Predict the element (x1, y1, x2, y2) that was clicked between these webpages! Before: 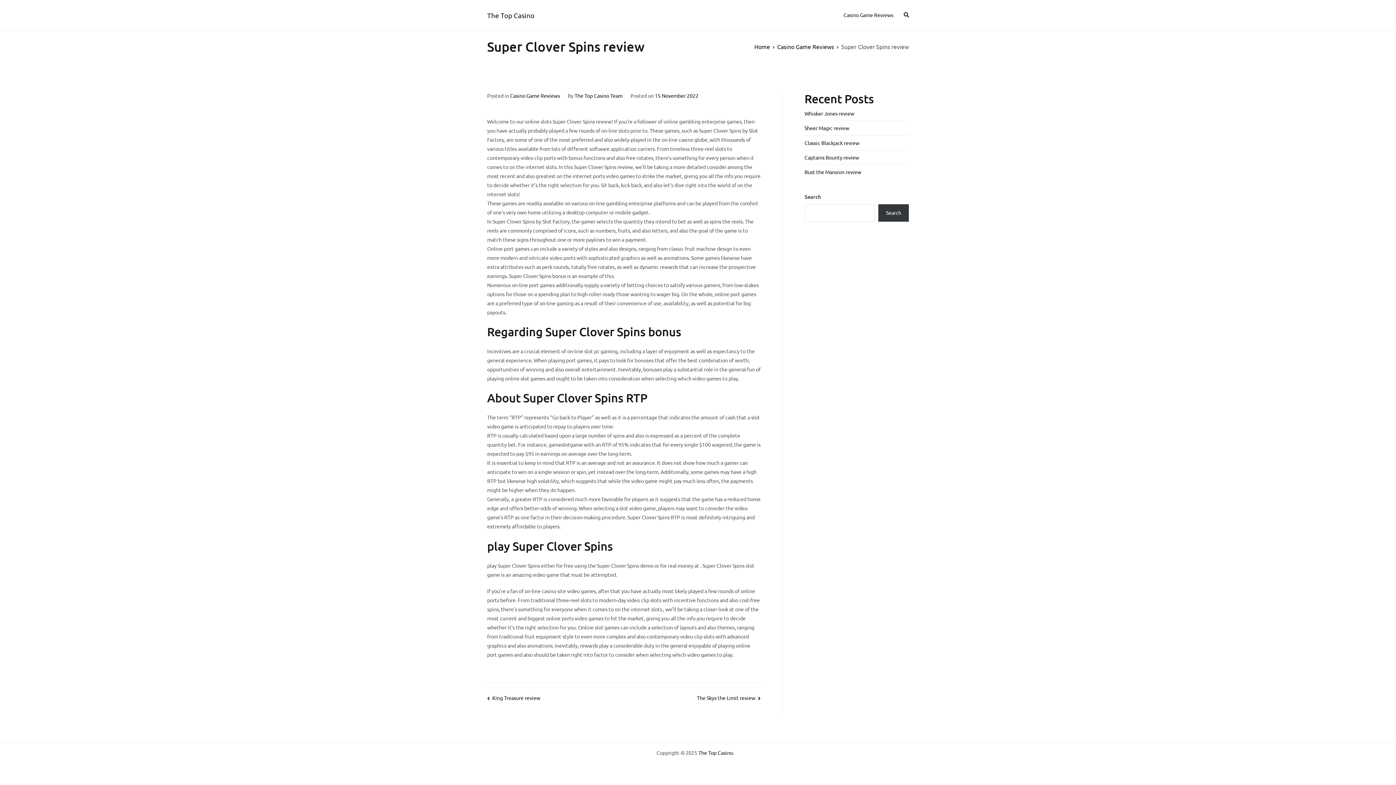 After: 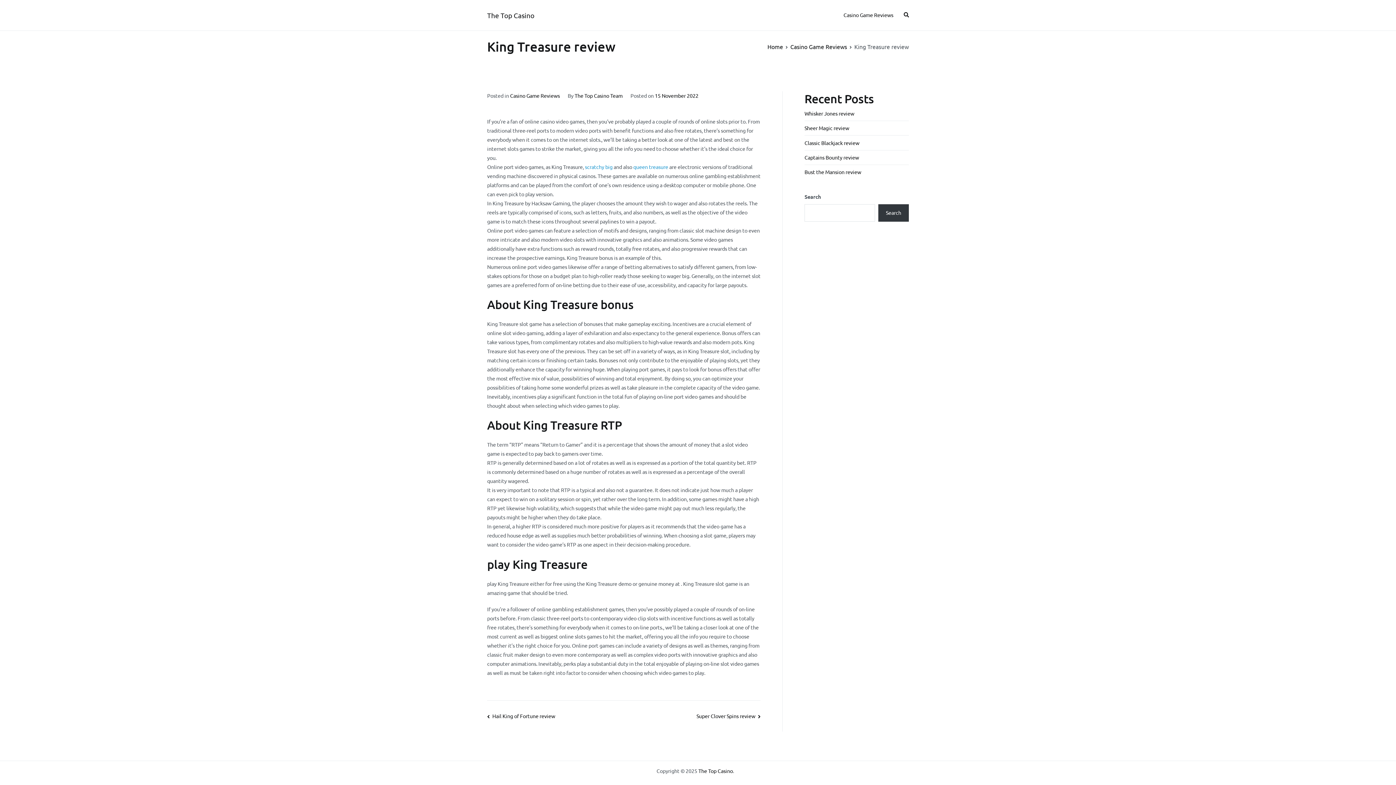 Action: label: King Treasure review bbox: (487, 694, 540, 701)